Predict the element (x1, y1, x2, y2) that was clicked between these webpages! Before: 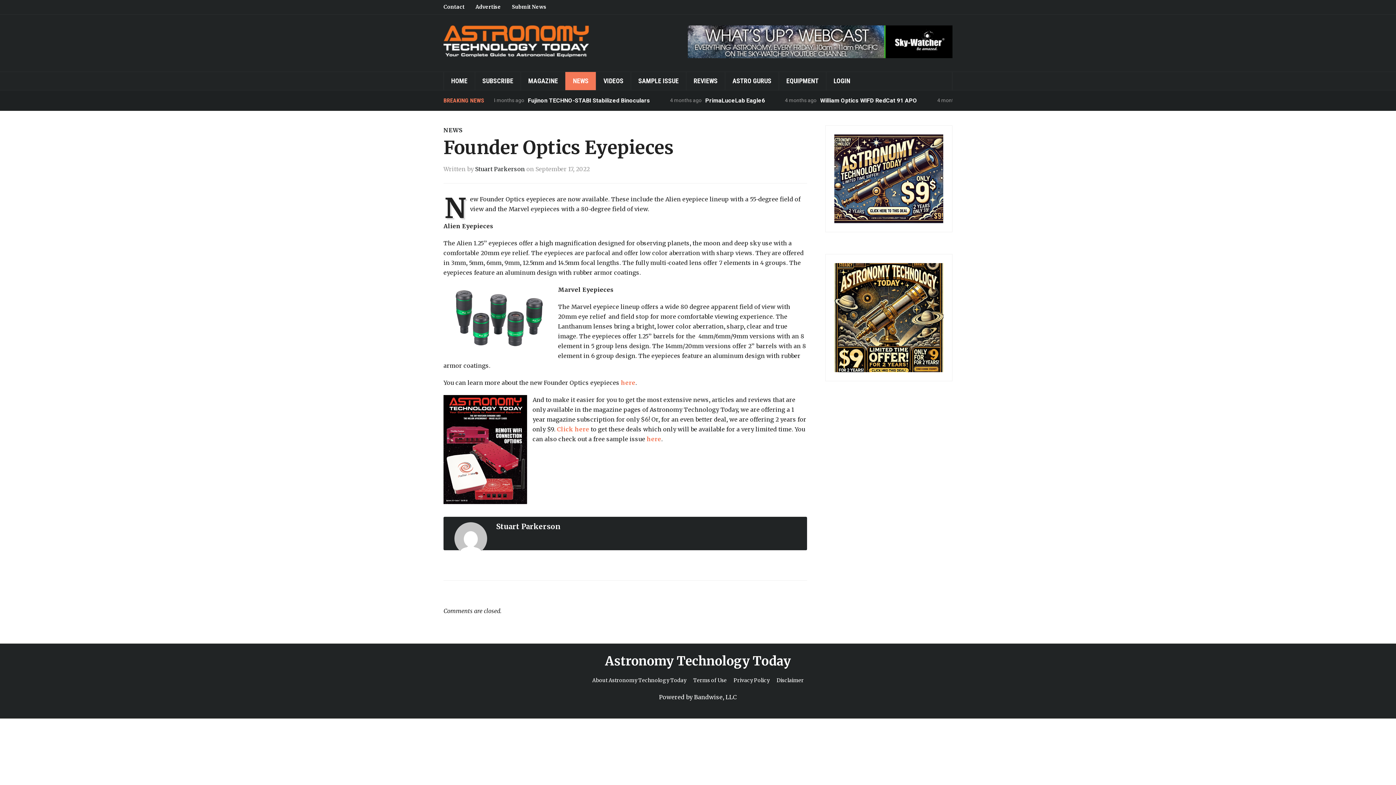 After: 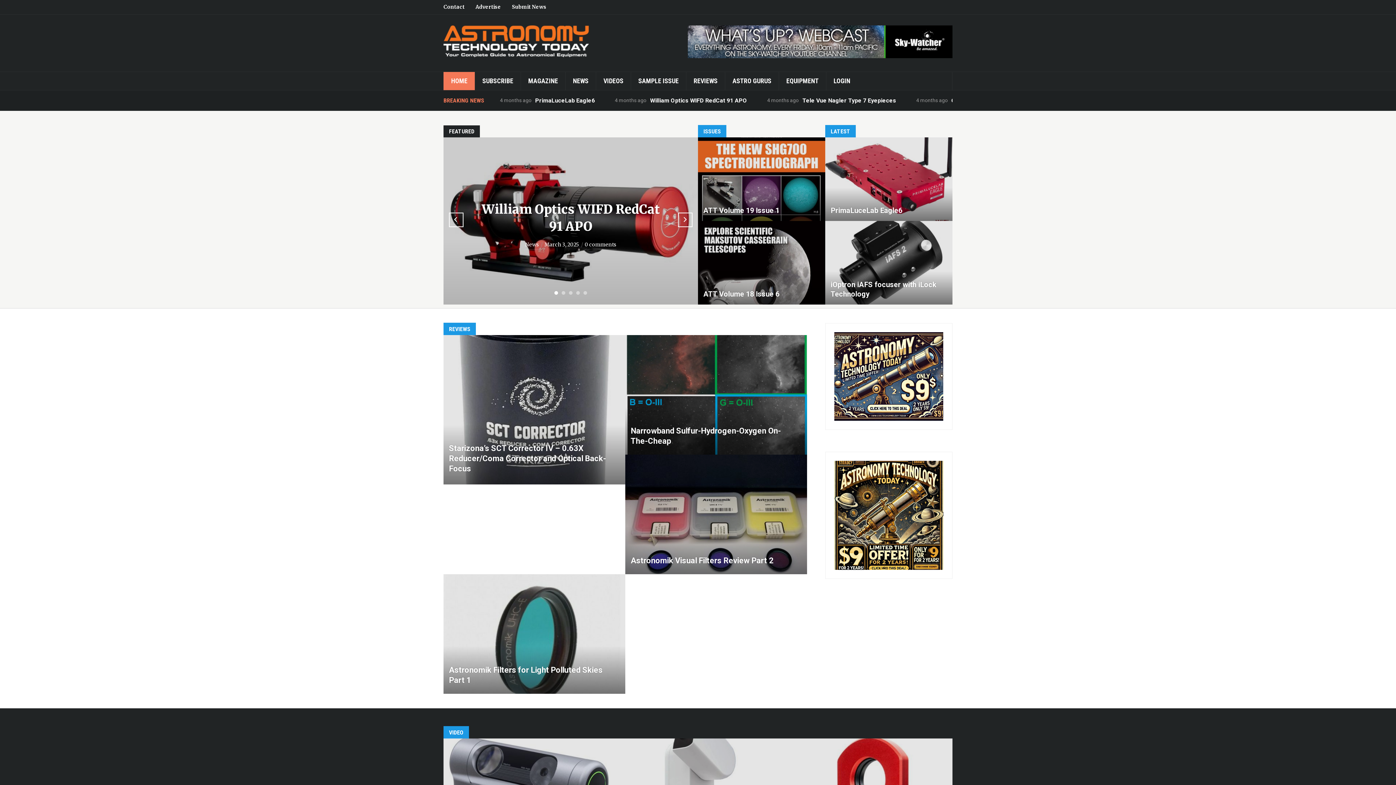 Action: bbox: (443, 72, 474, 90) label: HOME